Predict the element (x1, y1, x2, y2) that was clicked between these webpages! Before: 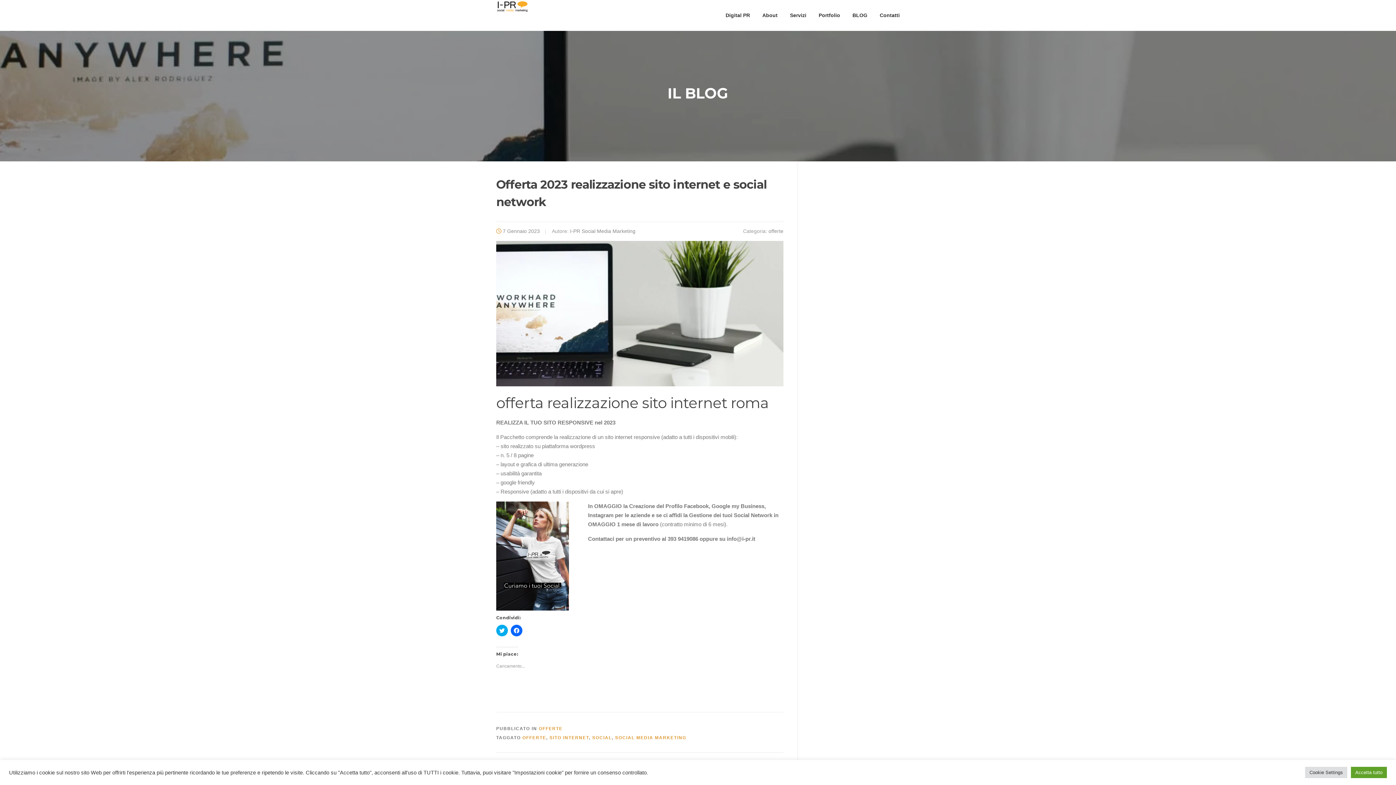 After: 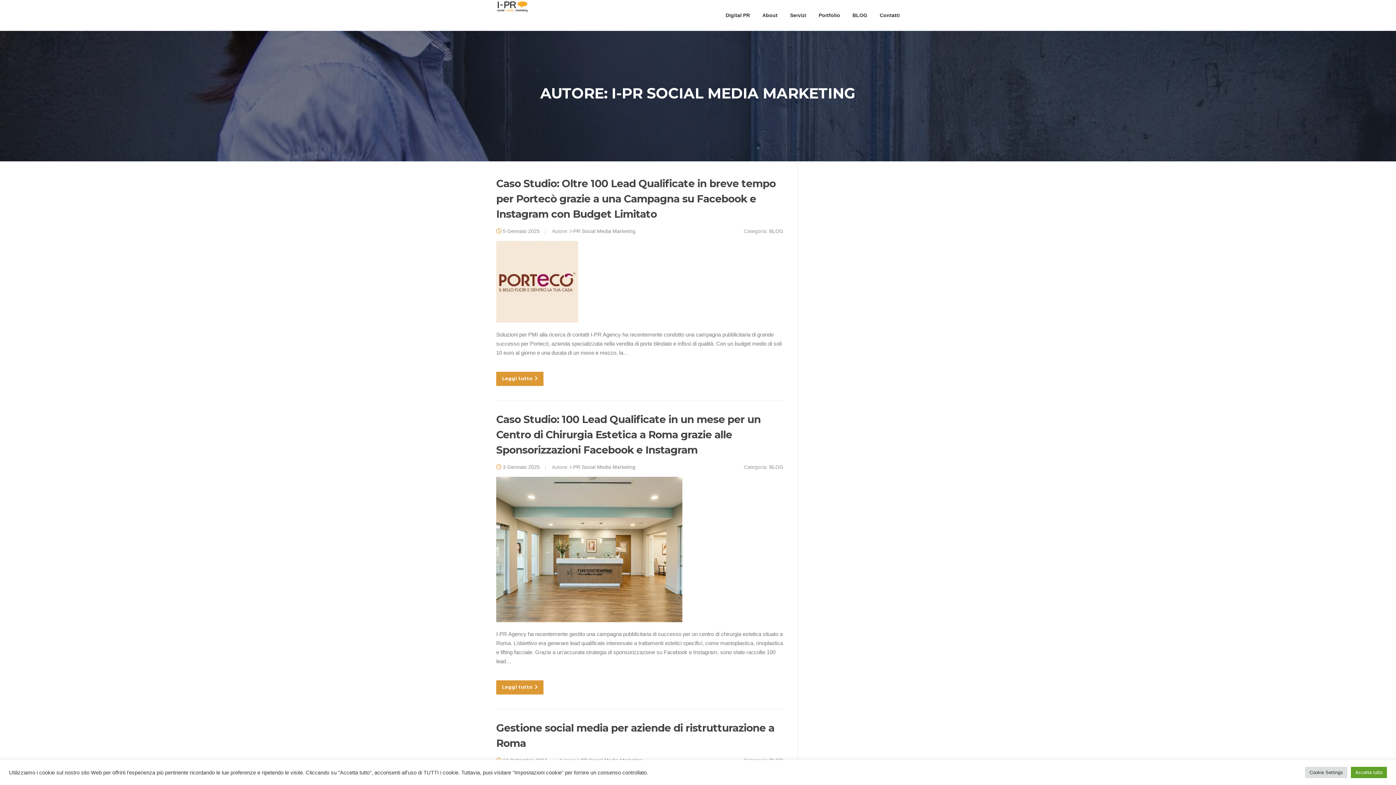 Action: bbox: (570, 228, 635, 234) label: I-PR Social Media Marketing